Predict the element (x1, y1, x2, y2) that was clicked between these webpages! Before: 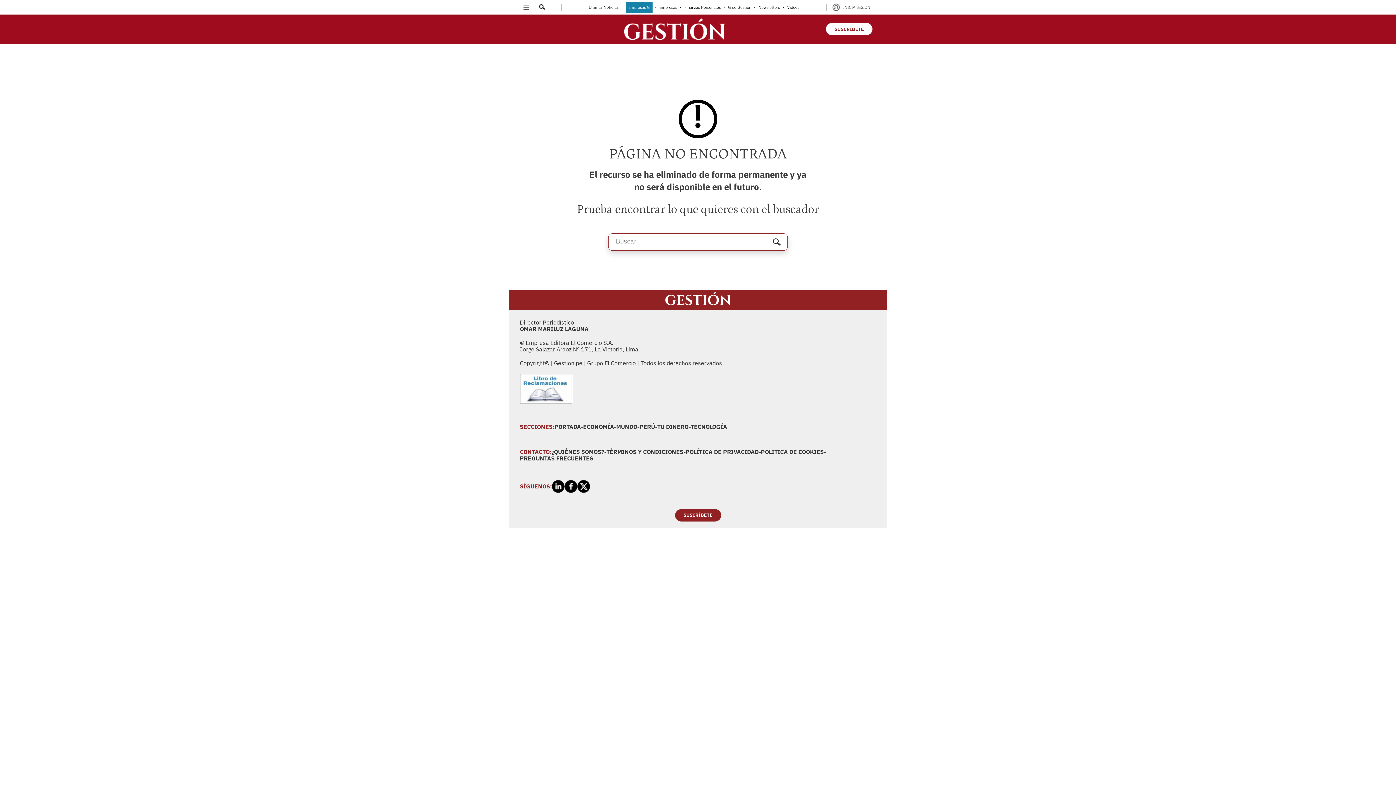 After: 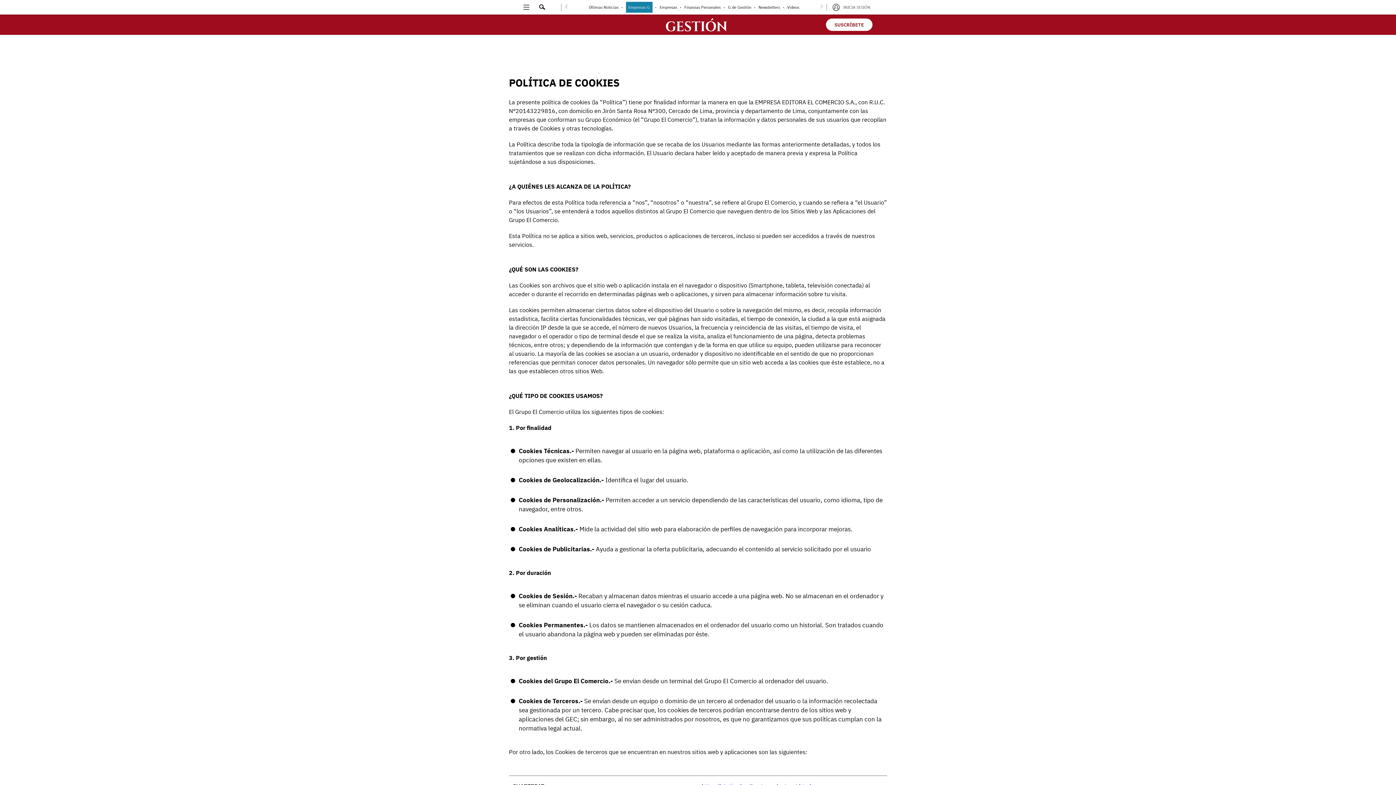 Action: bbox: (761, 448, 824, 455) label: POLITICA DE COOKIES